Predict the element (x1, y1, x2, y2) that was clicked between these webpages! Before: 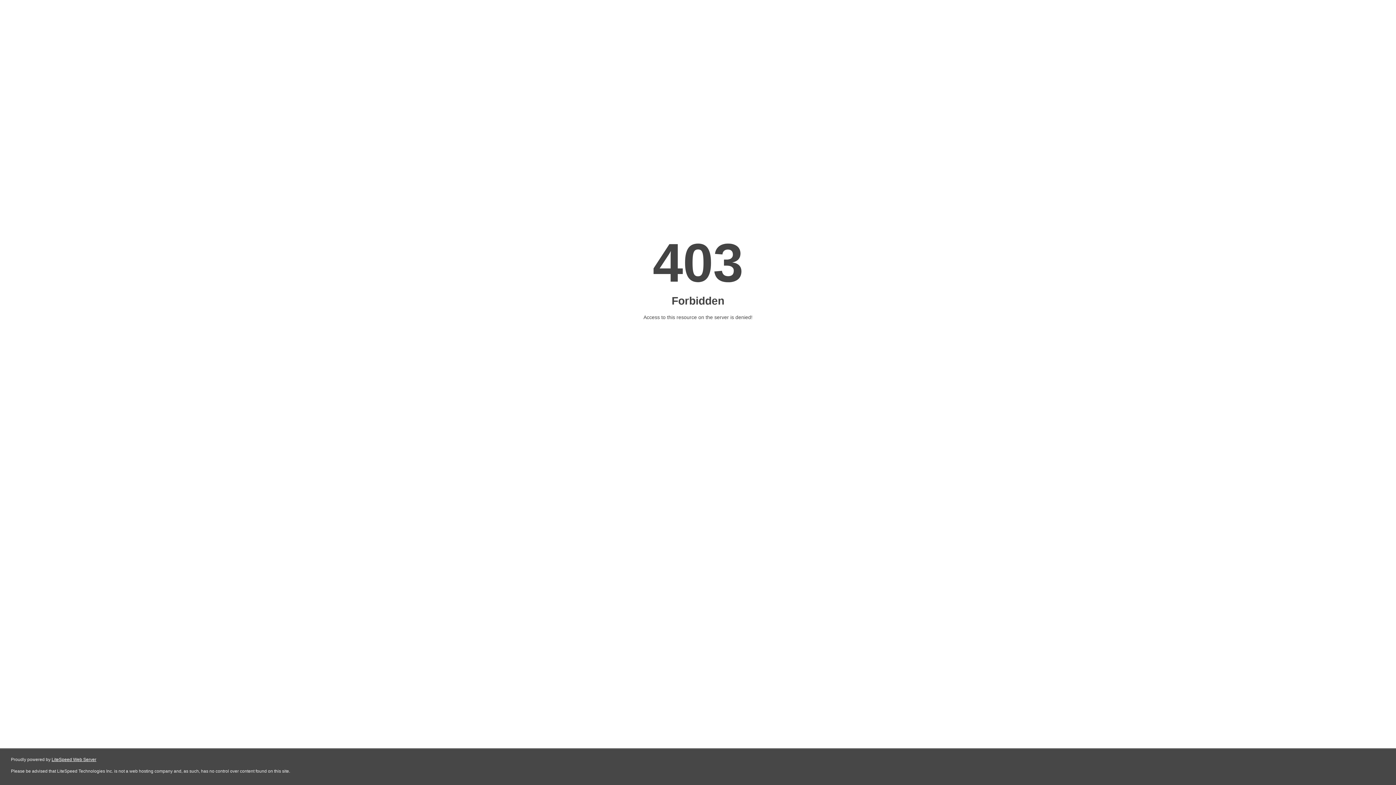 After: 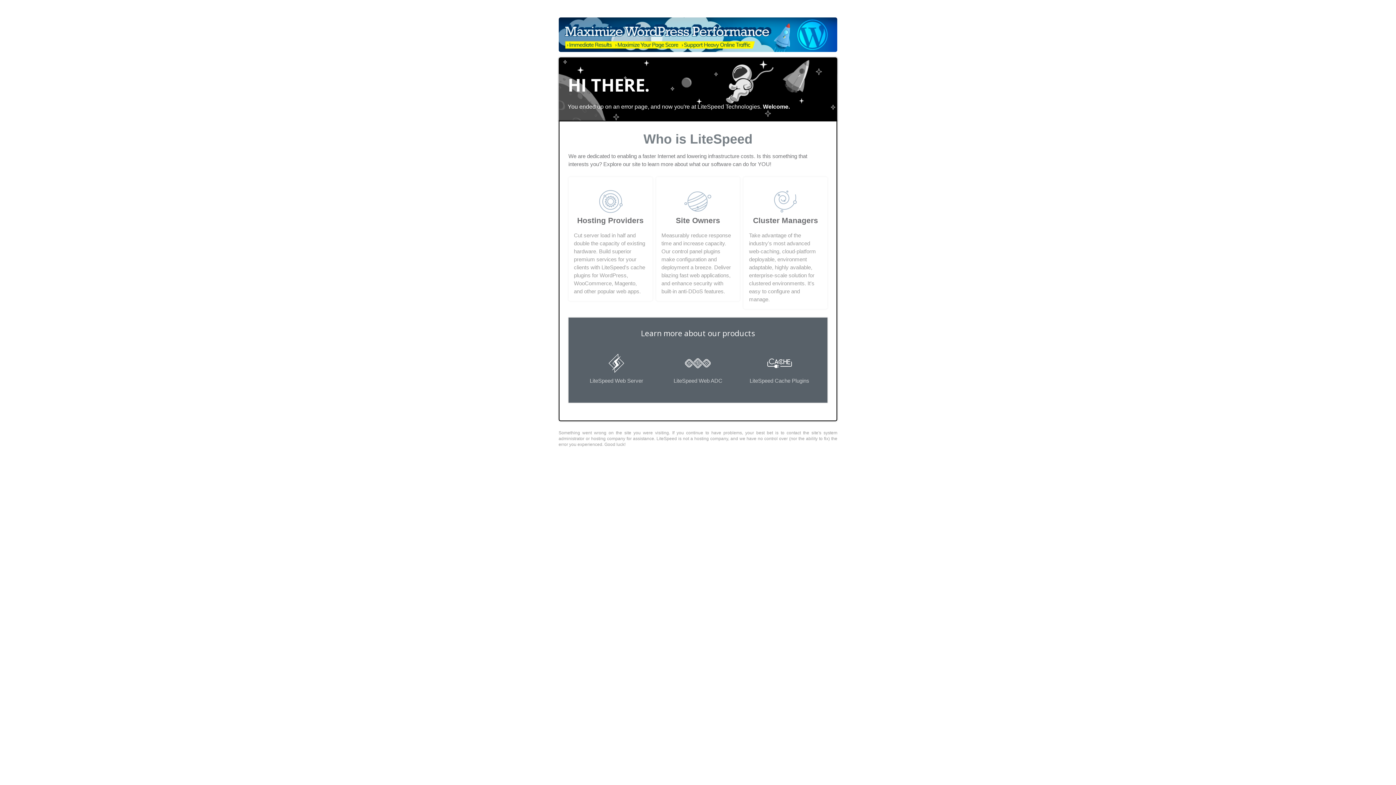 Action: label: LiteSpeed Web Server bbox: (51, 757, 96, 762)